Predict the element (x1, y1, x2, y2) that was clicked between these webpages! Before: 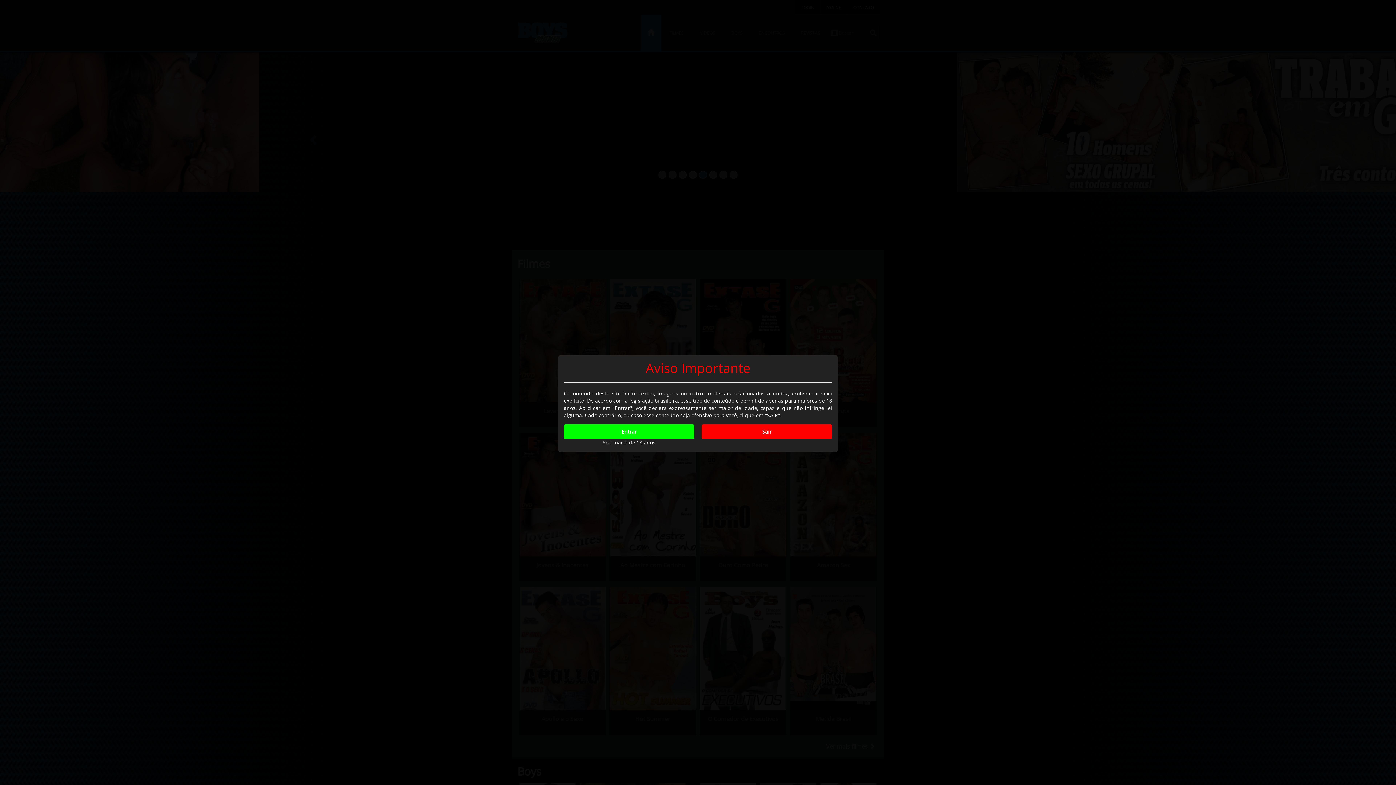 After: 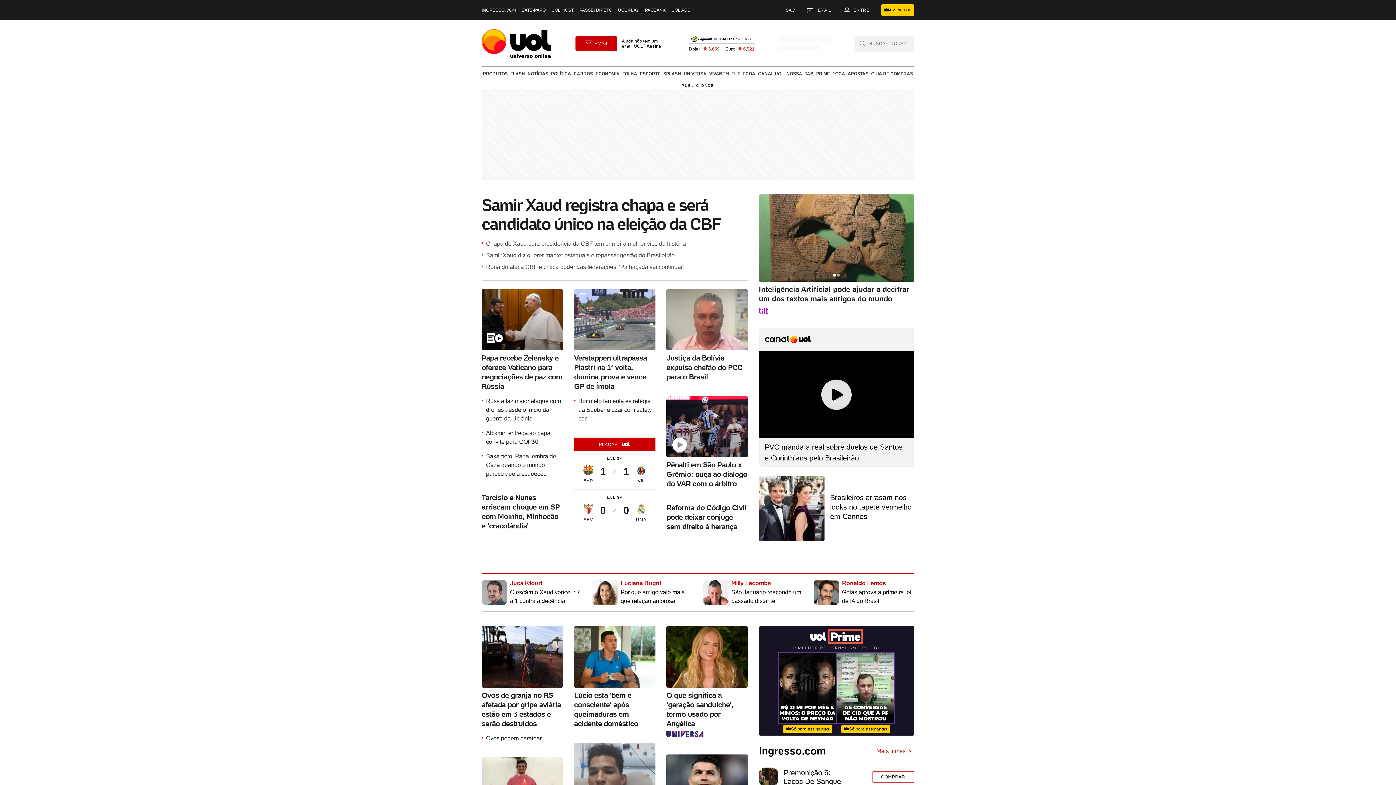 Action: bbox: (701, 424, 832, 439) label: Sair